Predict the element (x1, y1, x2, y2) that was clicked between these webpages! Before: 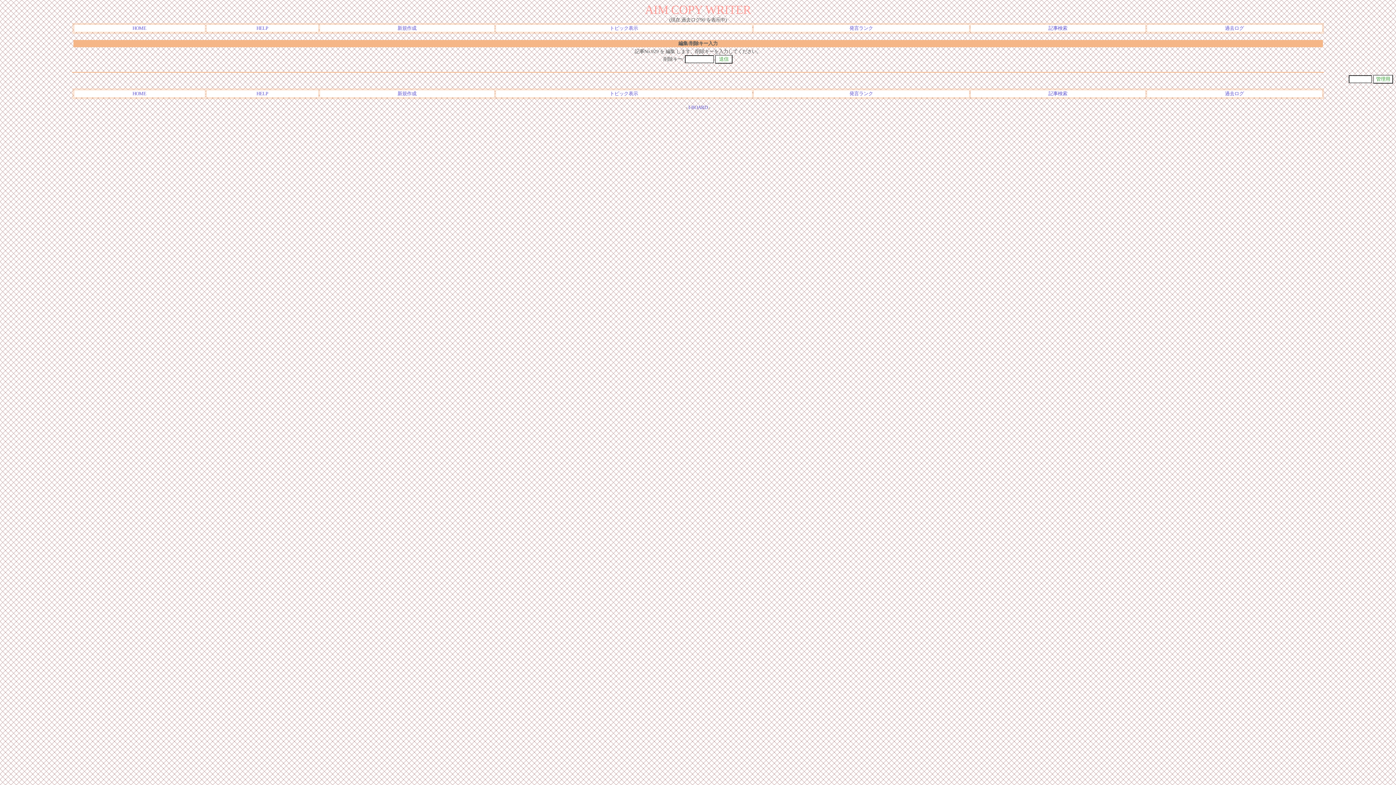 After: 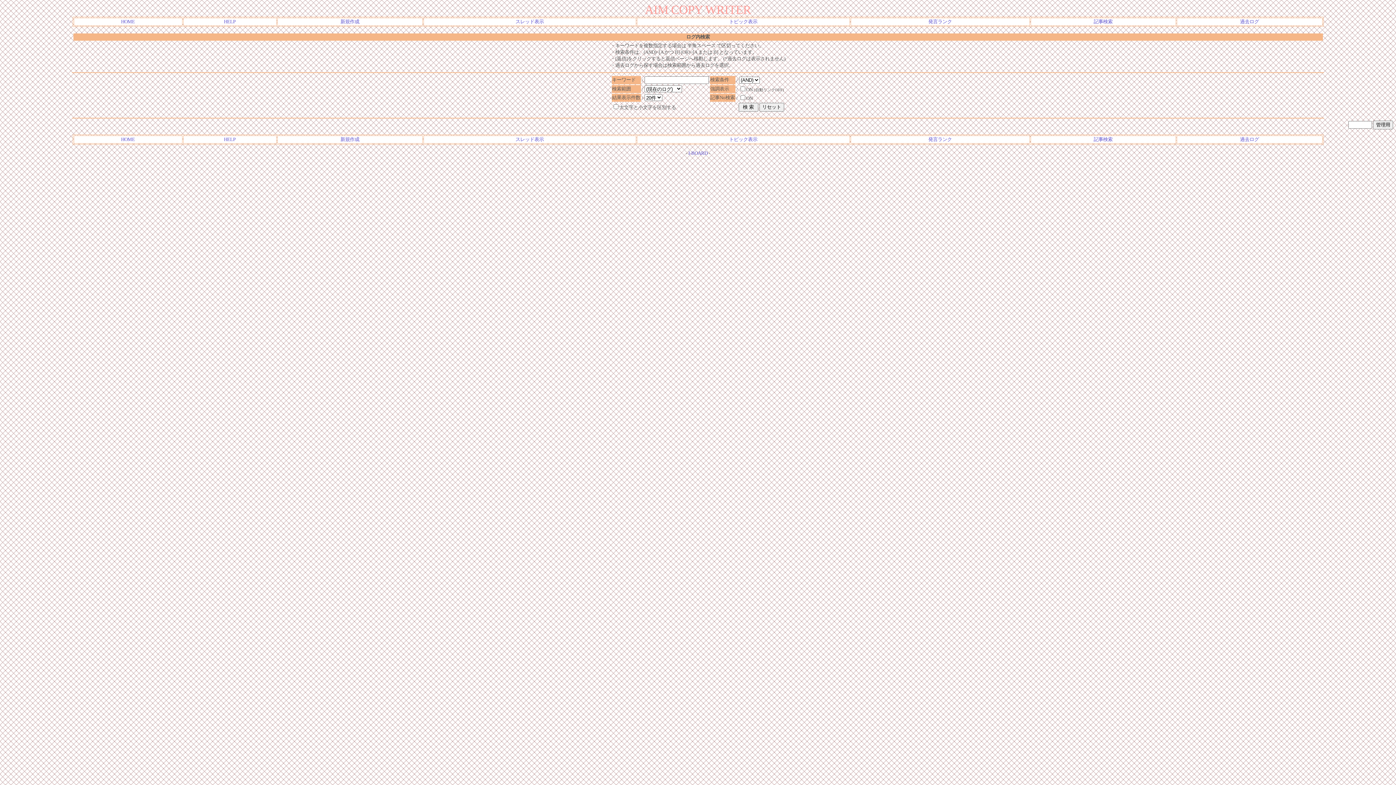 Action: bbox: (1048, 90, 1067, 96) label: 記事検索